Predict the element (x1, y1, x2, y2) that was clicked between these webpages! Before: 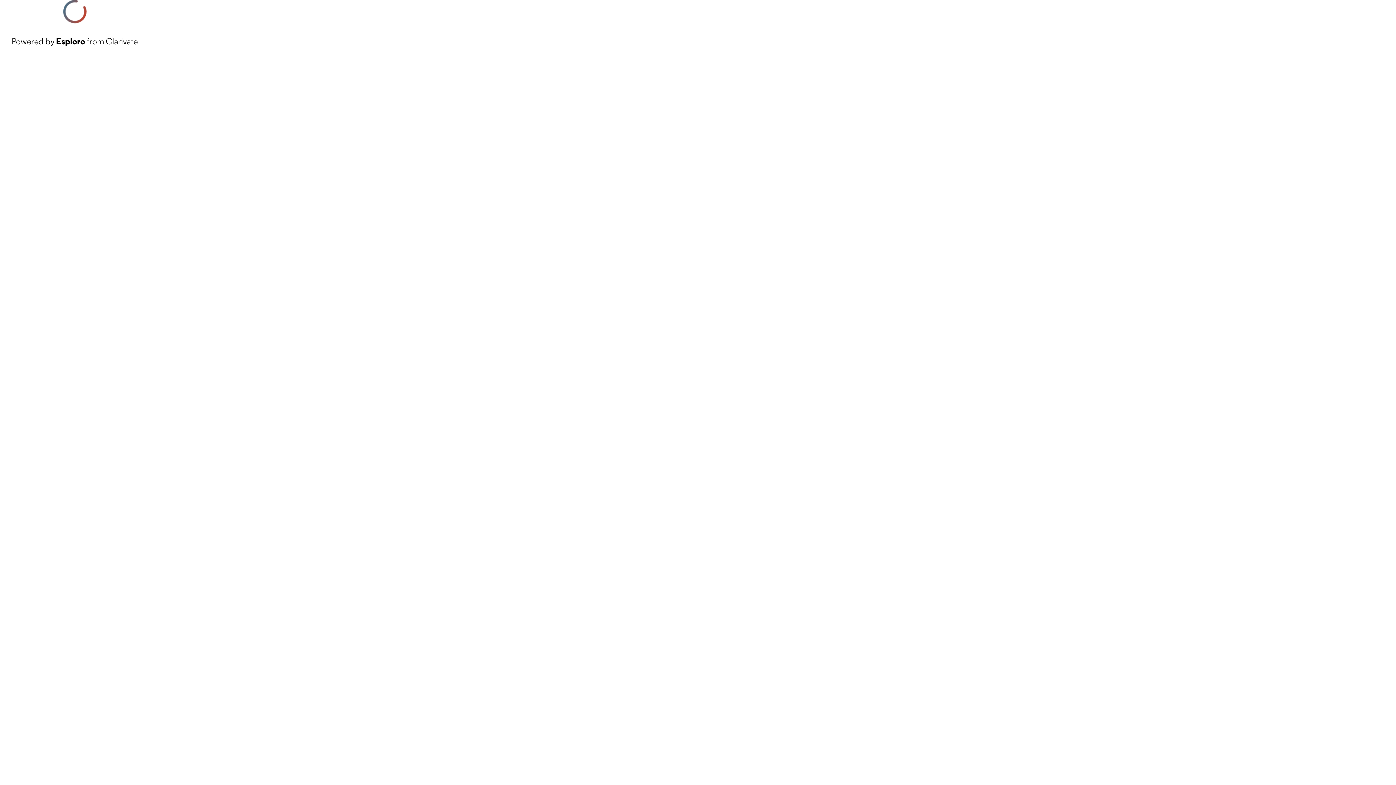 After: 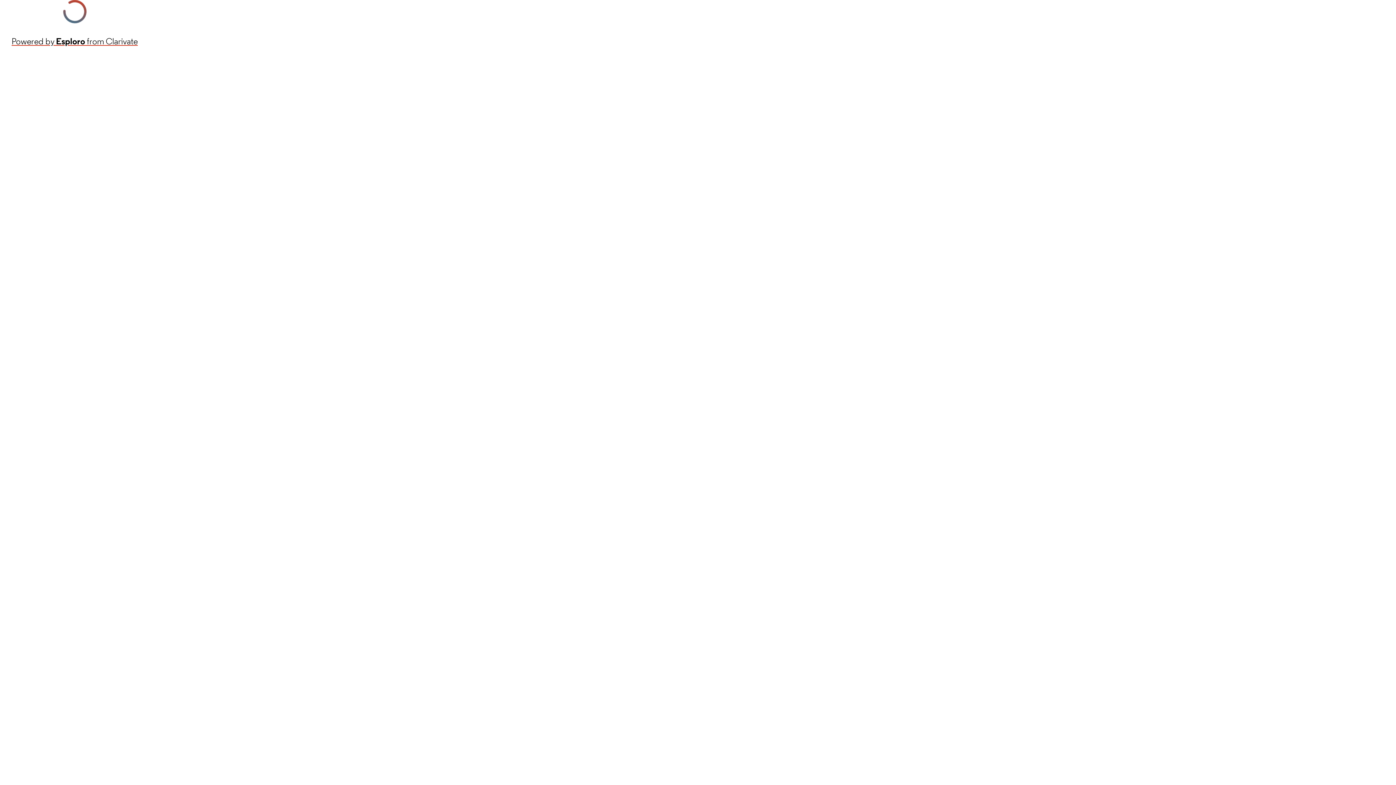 Action: bbox: (11, 34, 137, 48) label: Powered by Esploro from Clarivate